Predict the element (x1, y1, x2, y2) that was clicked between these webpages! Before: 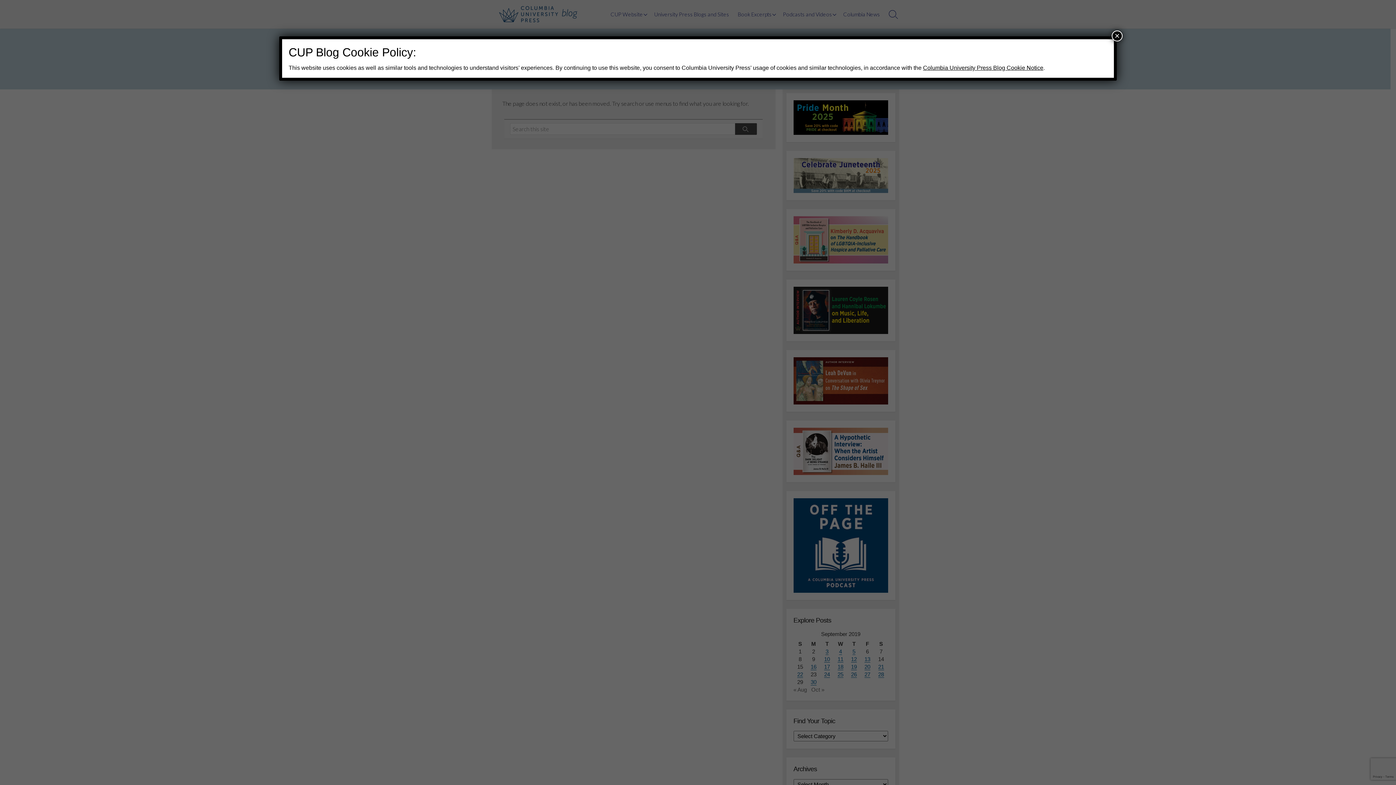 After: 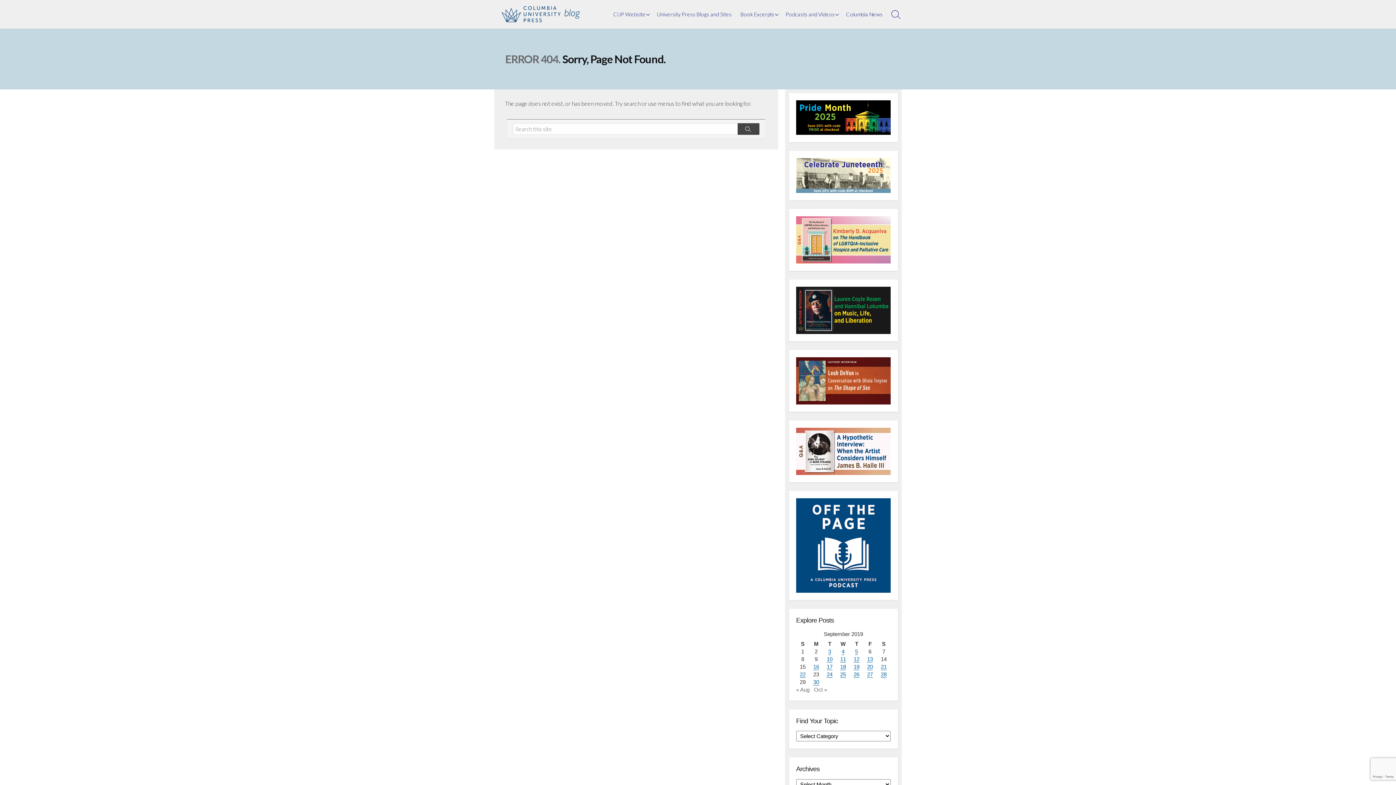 Action: label: Close bbox: (1112, 30, 1122, 41)